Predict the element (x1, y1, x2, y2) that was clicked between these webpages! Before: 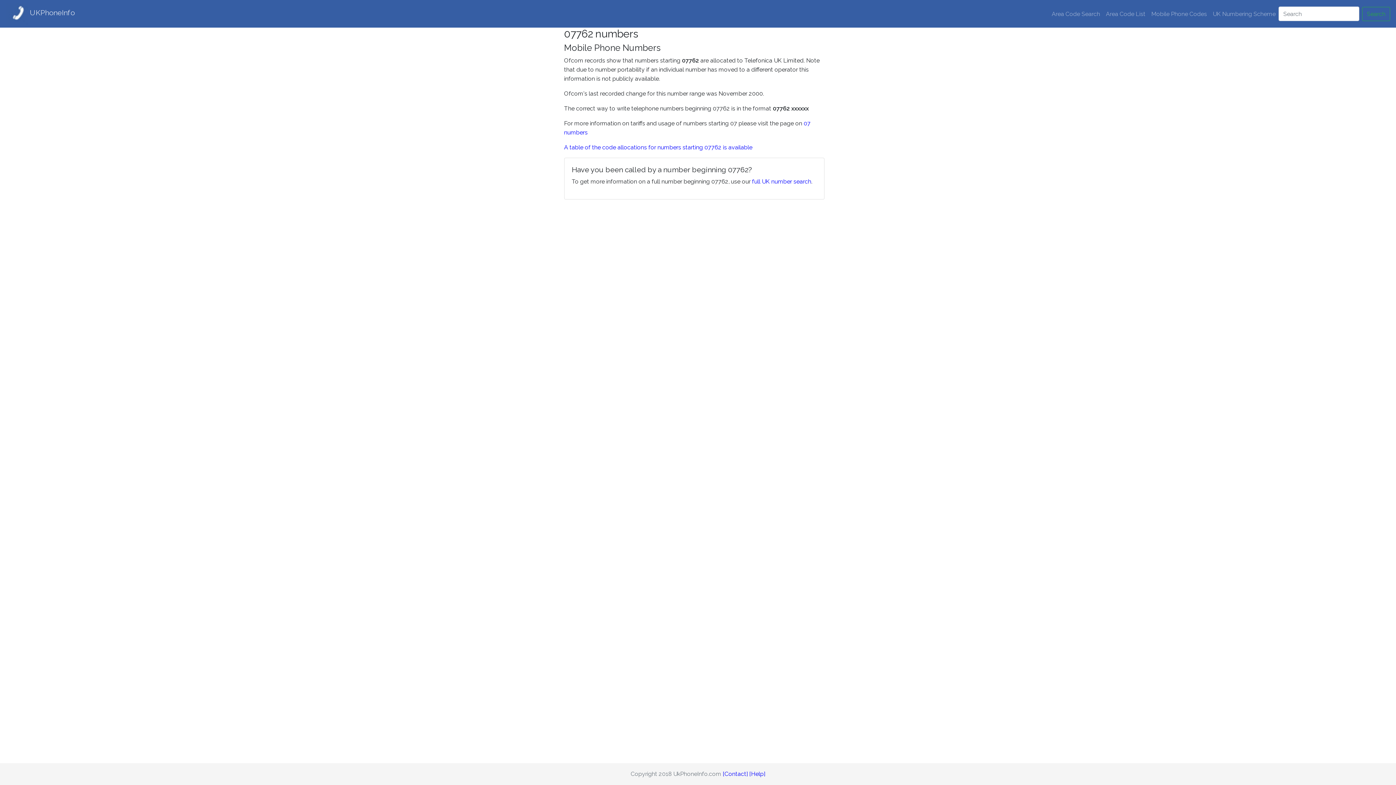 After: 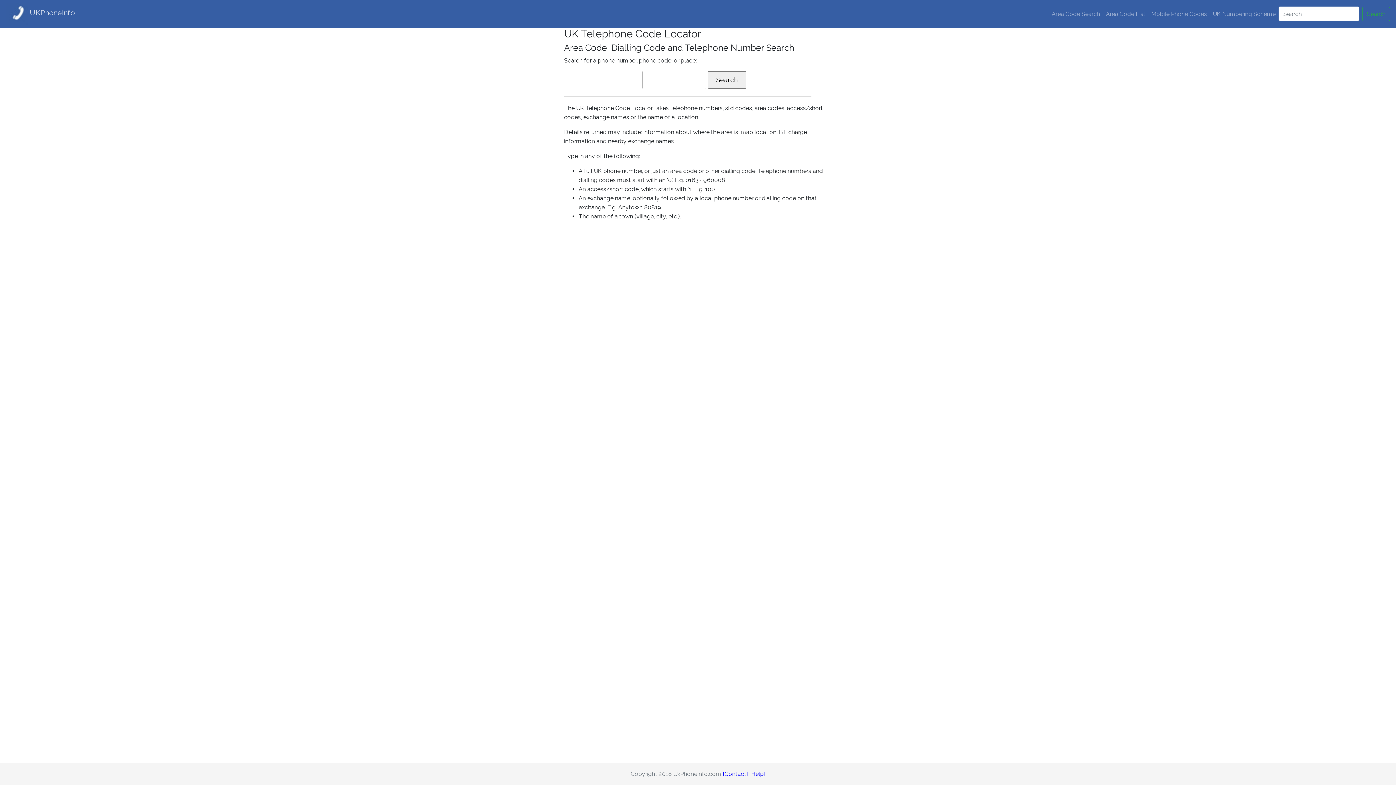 Action: label: Area Code Search bbox: (1049, 6, 1103, 21)